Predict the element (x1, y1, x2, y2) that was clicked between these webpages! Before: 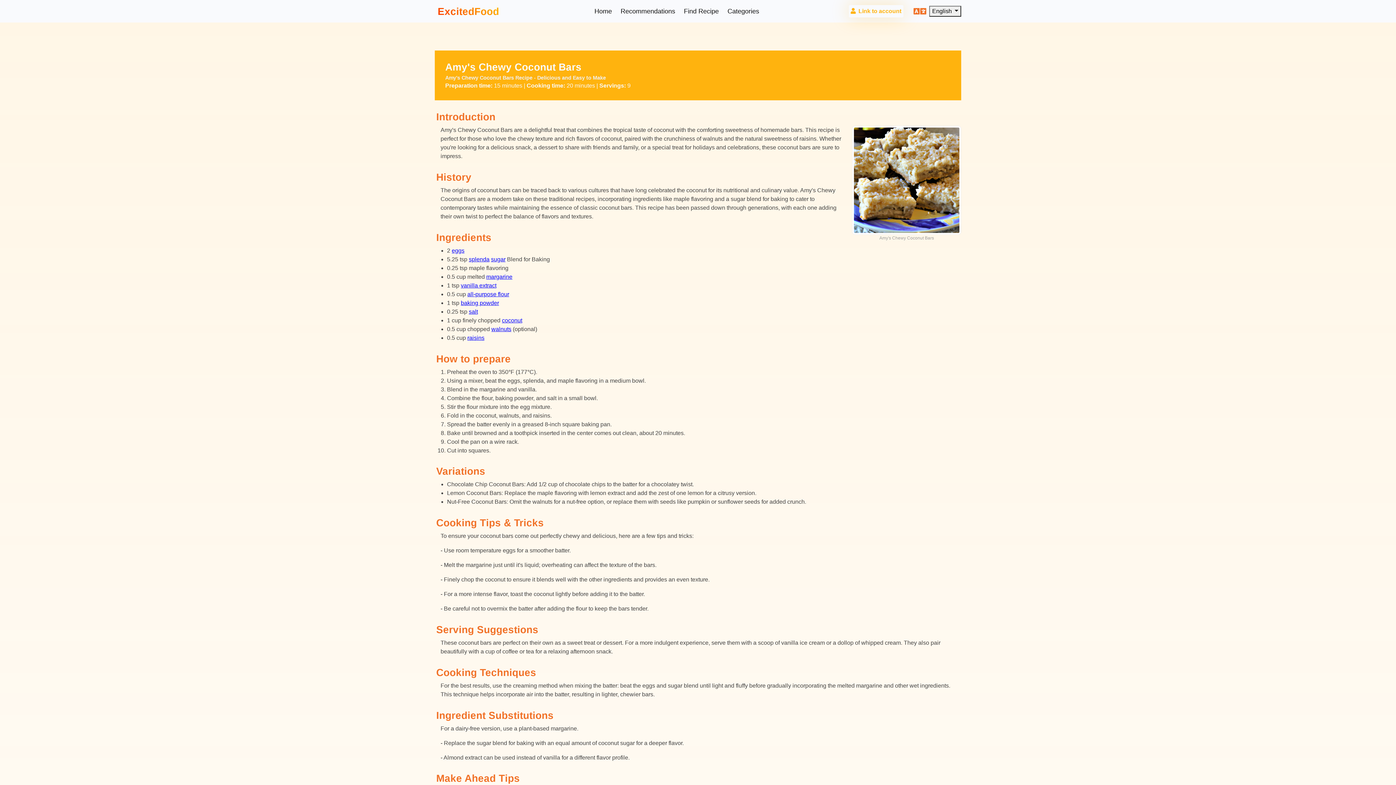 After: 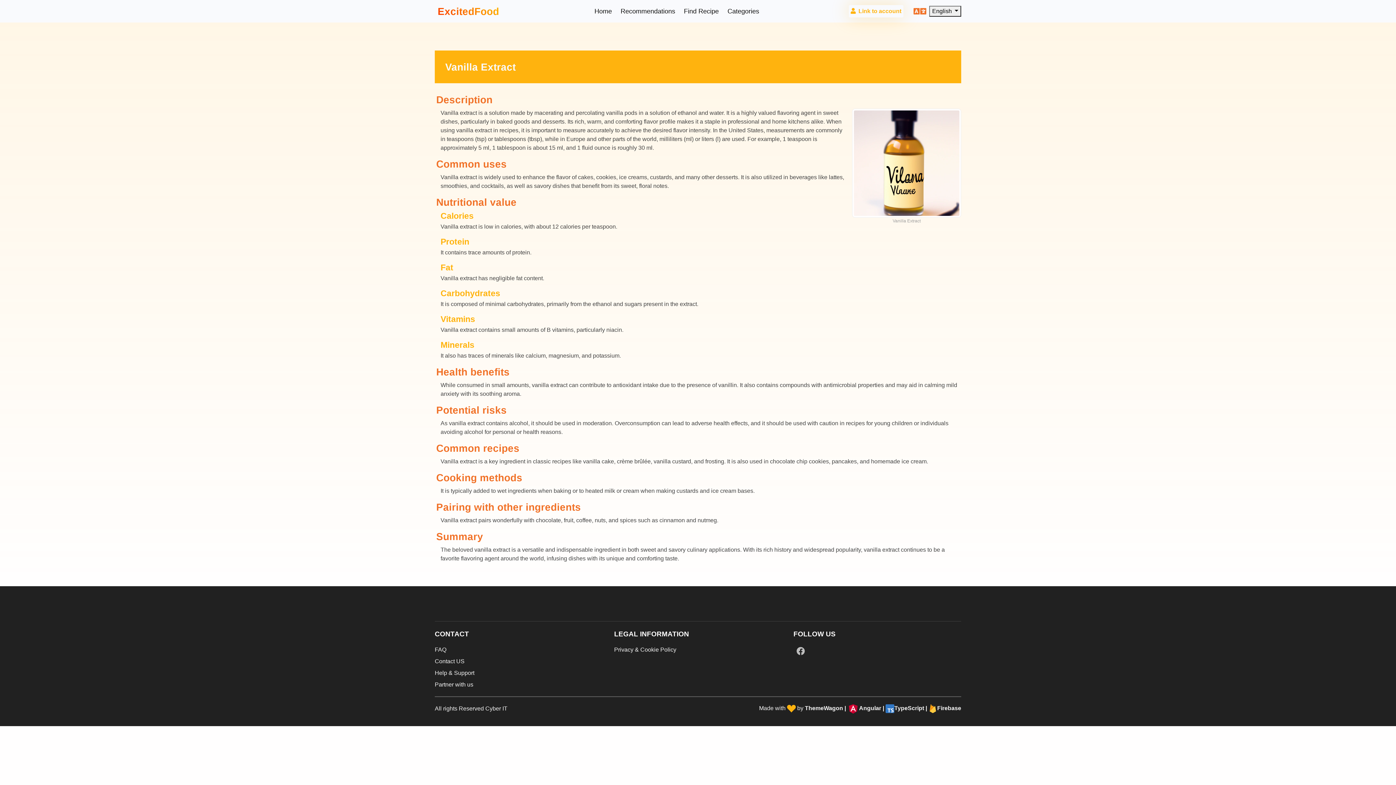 Action: label: vanilla extract bbox: (460, 282, 496, 288)